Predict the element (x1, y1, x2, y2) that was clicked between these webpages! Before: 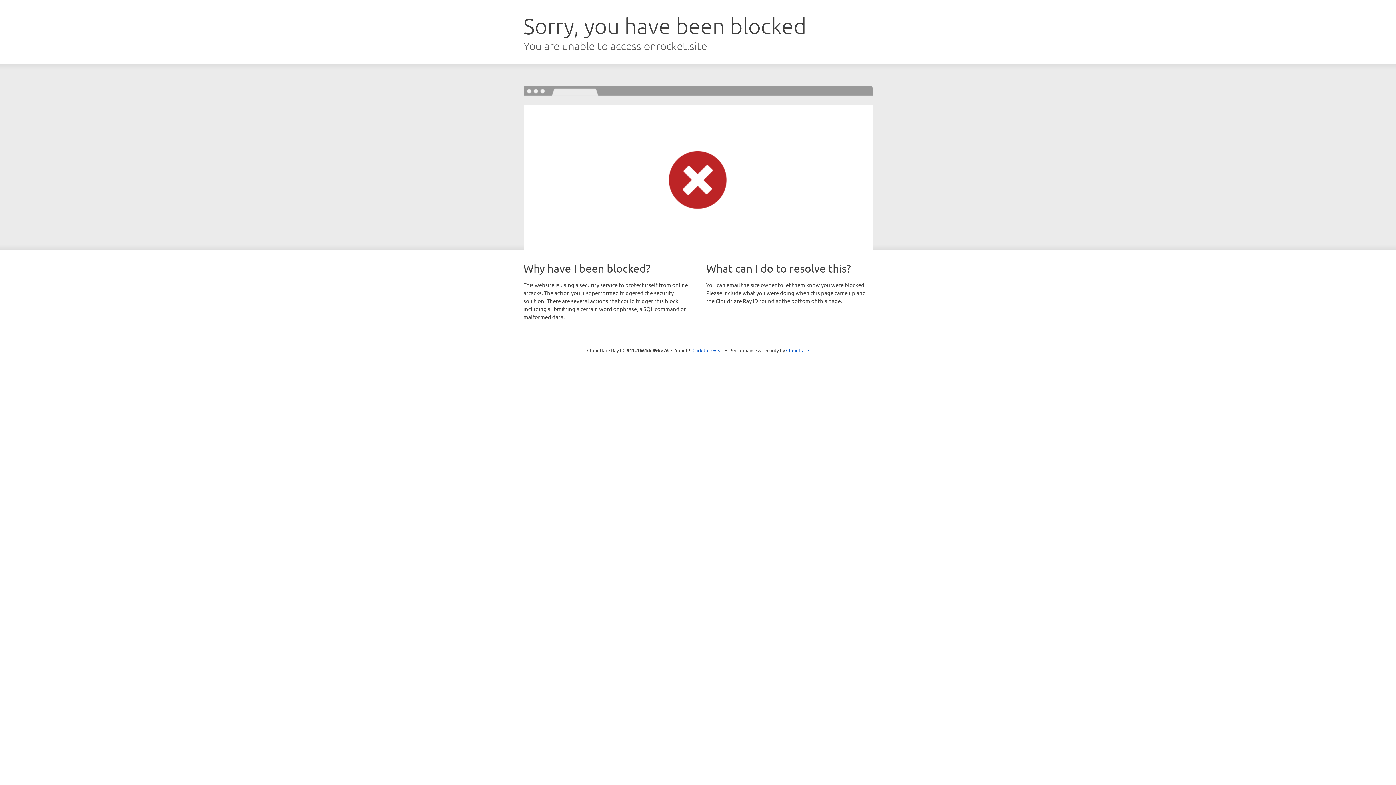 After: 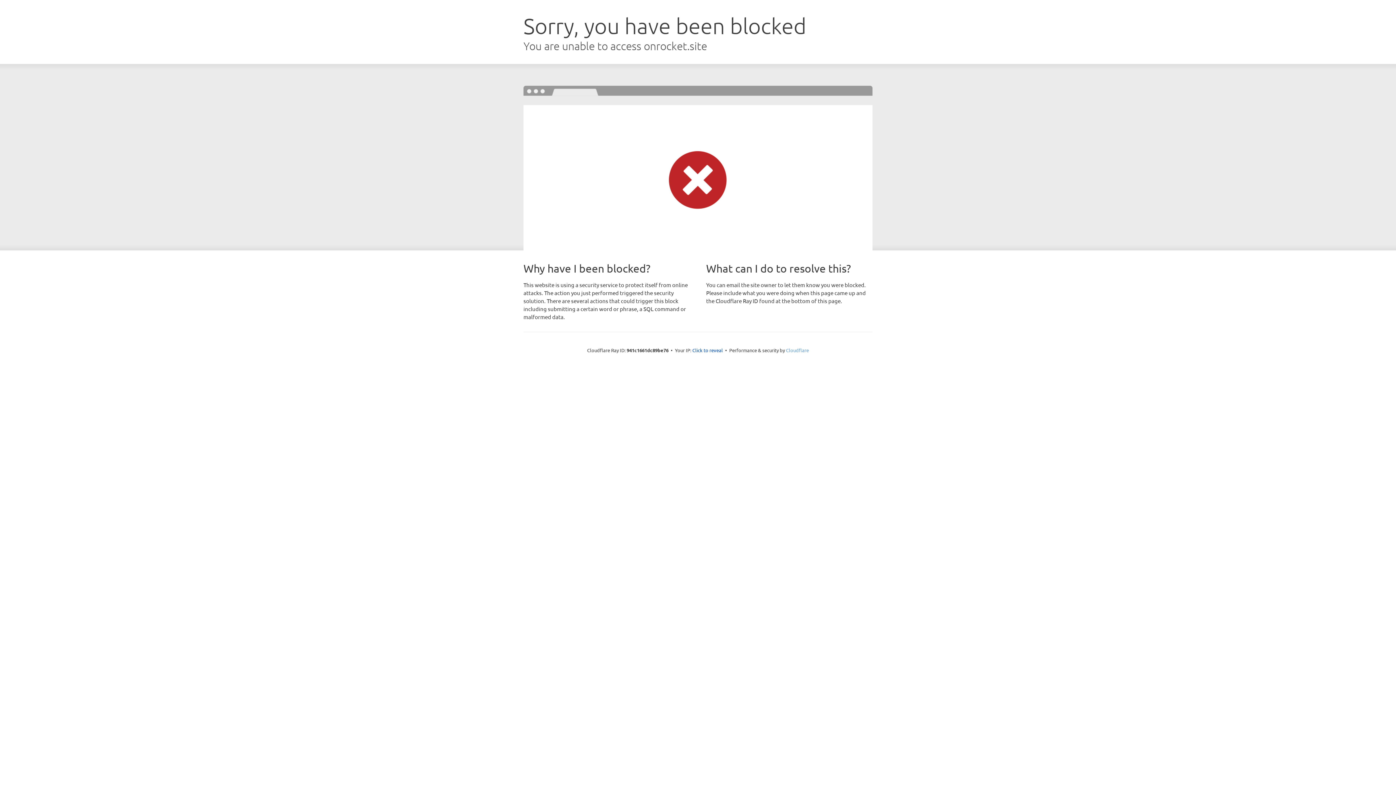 Action: bbox: (786, 347, 809, 353) label: Cloudflare